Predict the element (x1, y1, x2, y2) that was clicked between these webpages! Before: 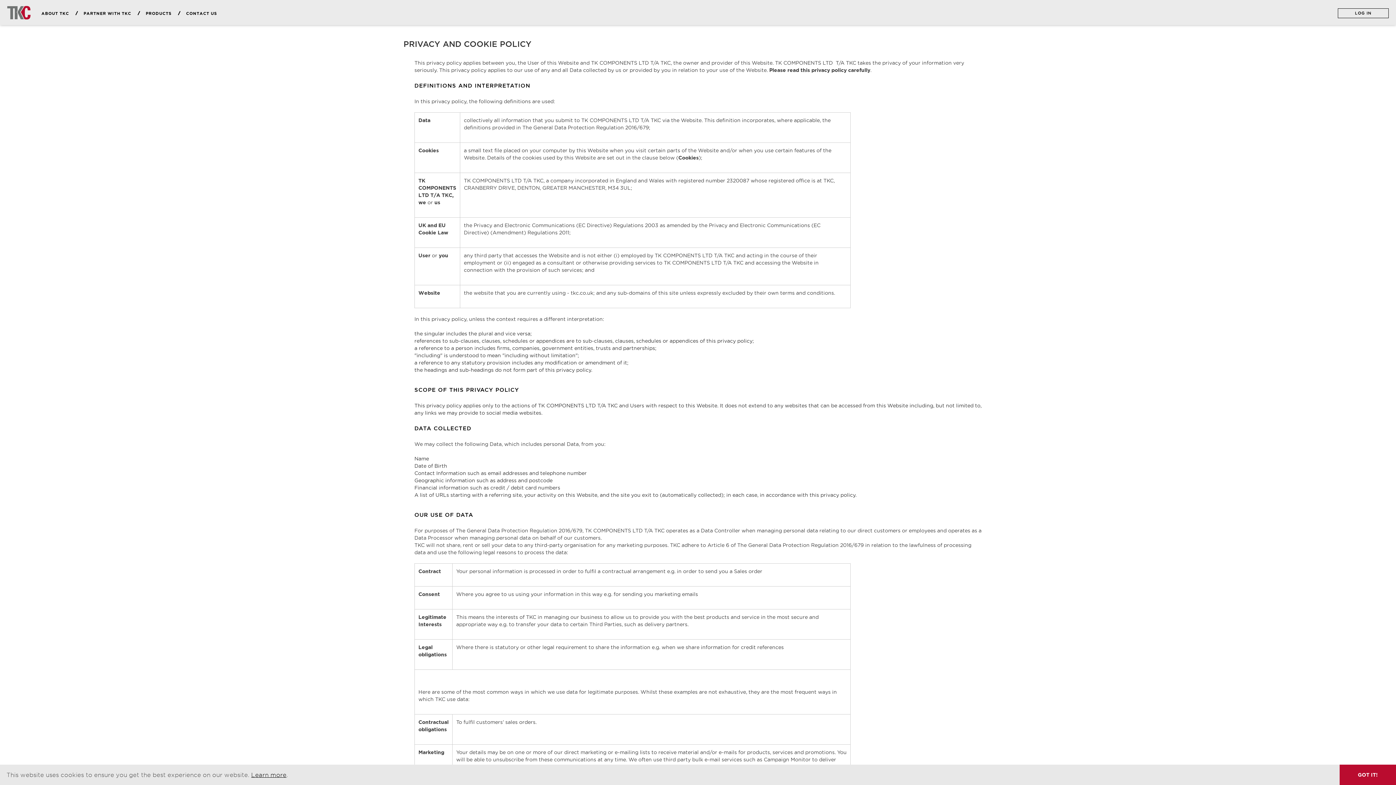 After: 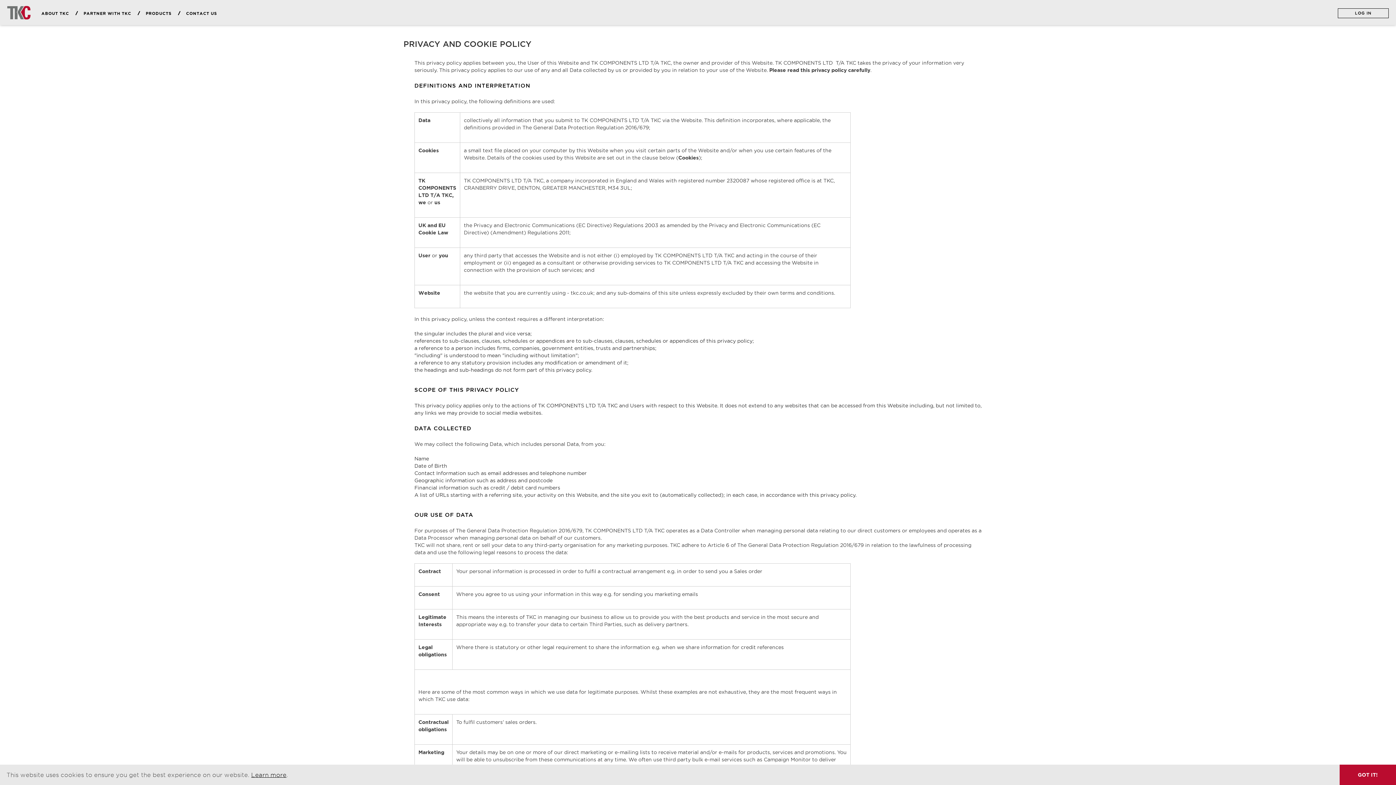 Action: label: Learn more bbox: (251, 771, 286, 778)